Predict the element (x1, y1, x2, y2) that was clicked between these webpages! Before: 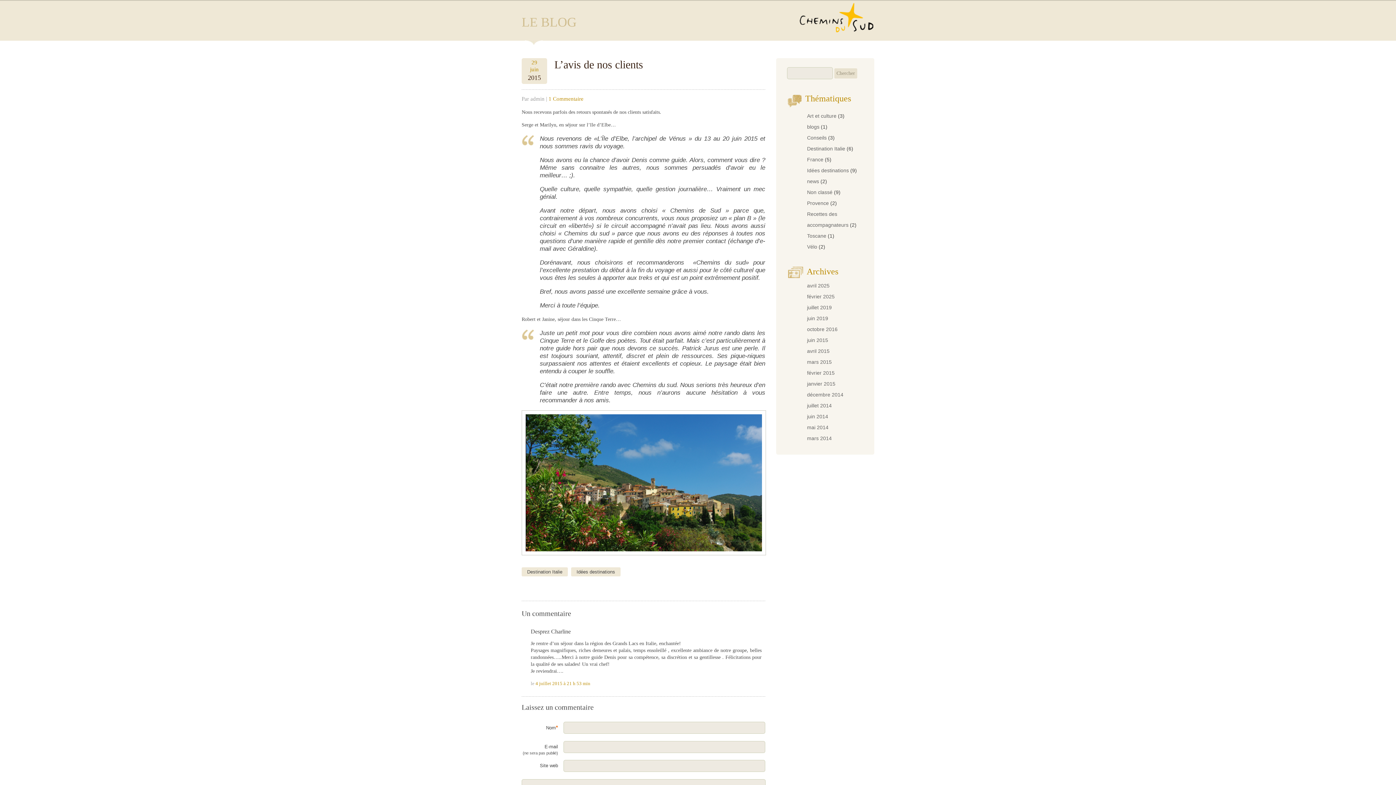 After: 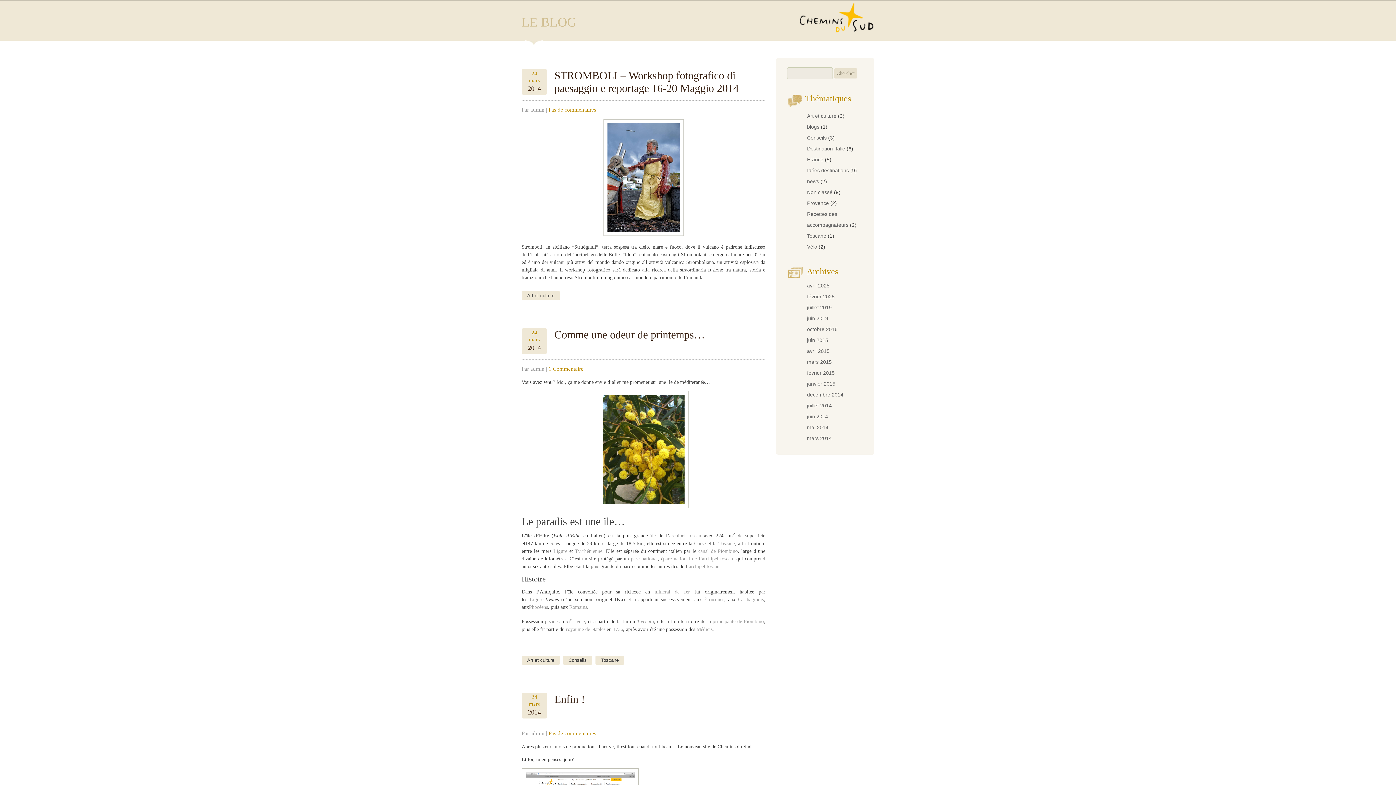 Action: bbox: (807, 113, 836, 118) label: Art et culture